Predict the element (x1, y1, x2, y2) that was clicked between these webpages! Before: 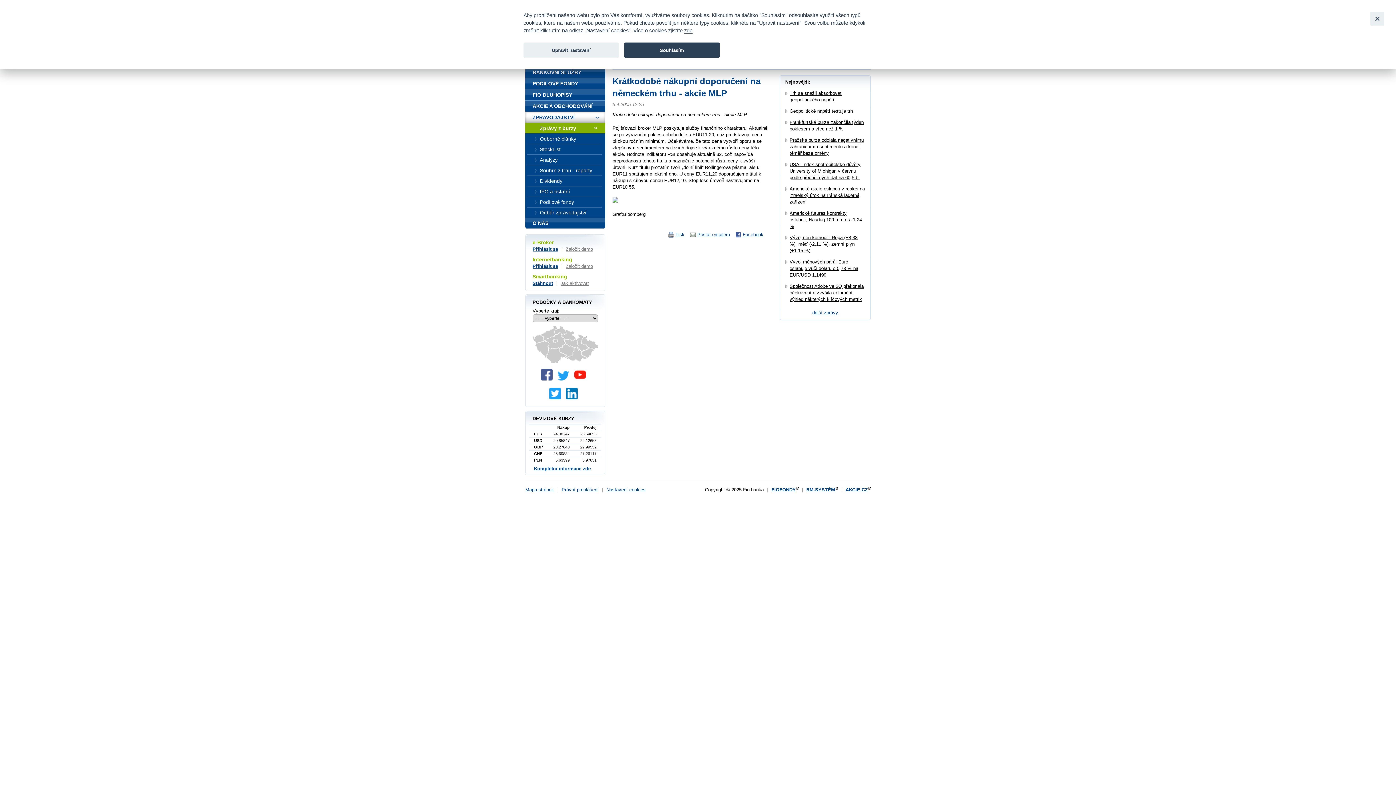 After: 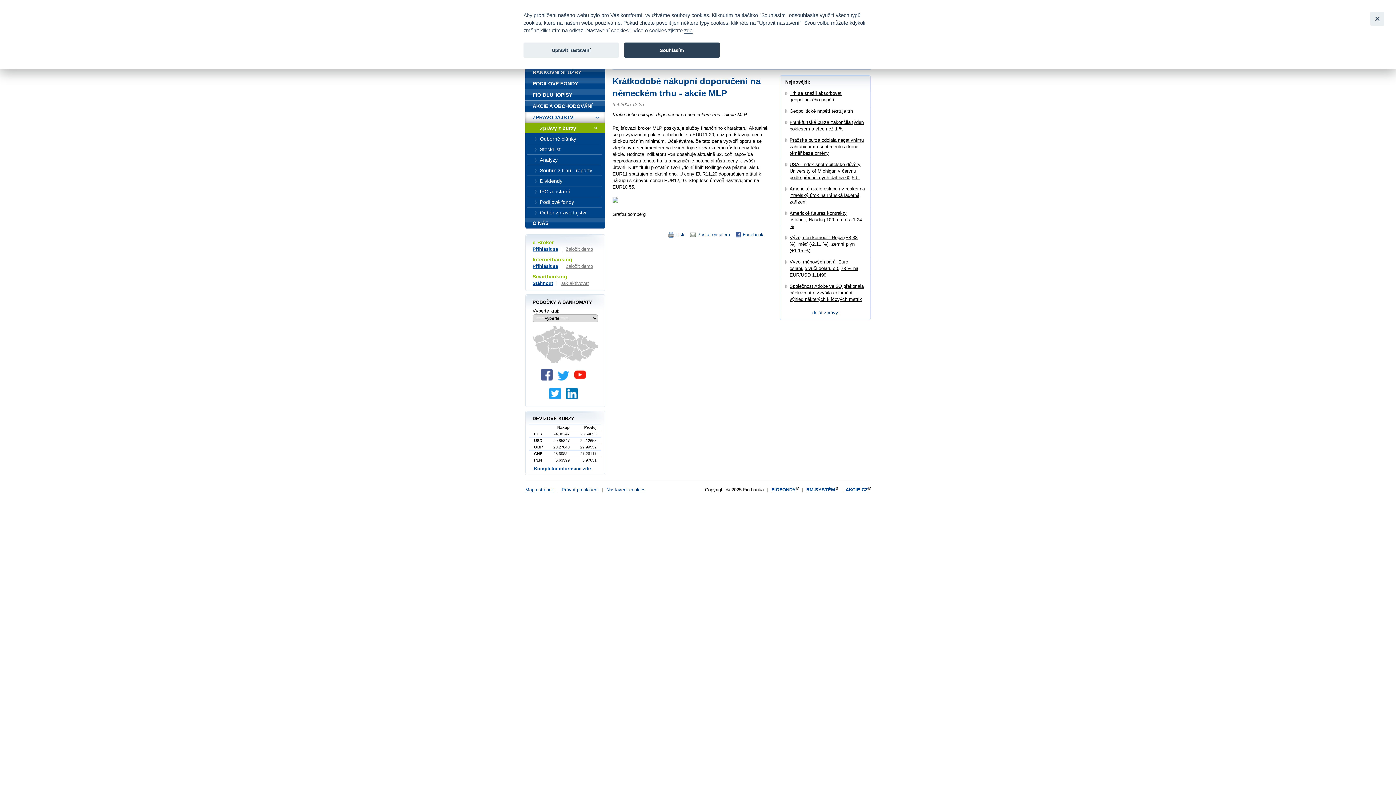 Action: bbox: (566, 395, 581, 400)